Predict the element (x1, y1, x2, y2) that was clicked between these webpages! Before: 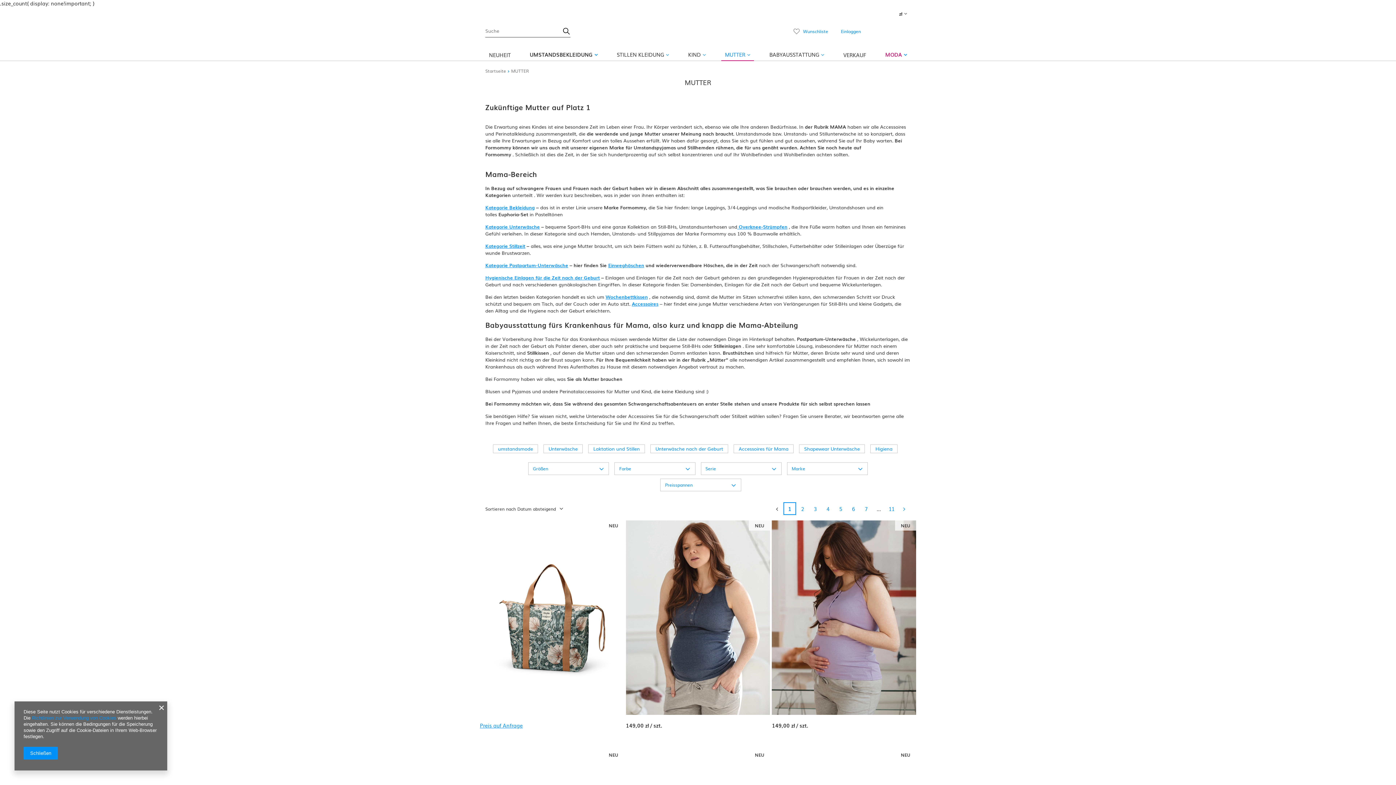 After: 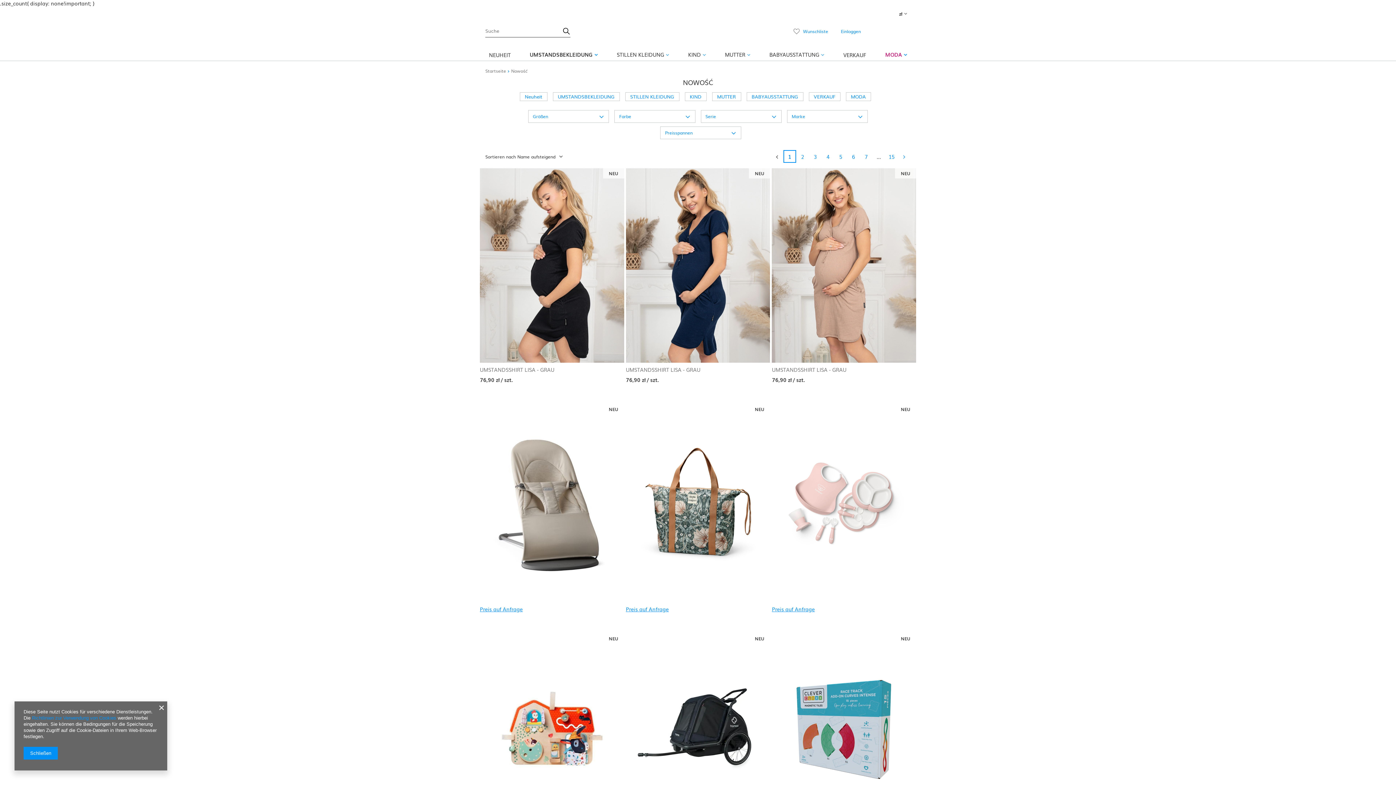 Action: label: NEUHEIT bbox: (485, 49, 514, 60)